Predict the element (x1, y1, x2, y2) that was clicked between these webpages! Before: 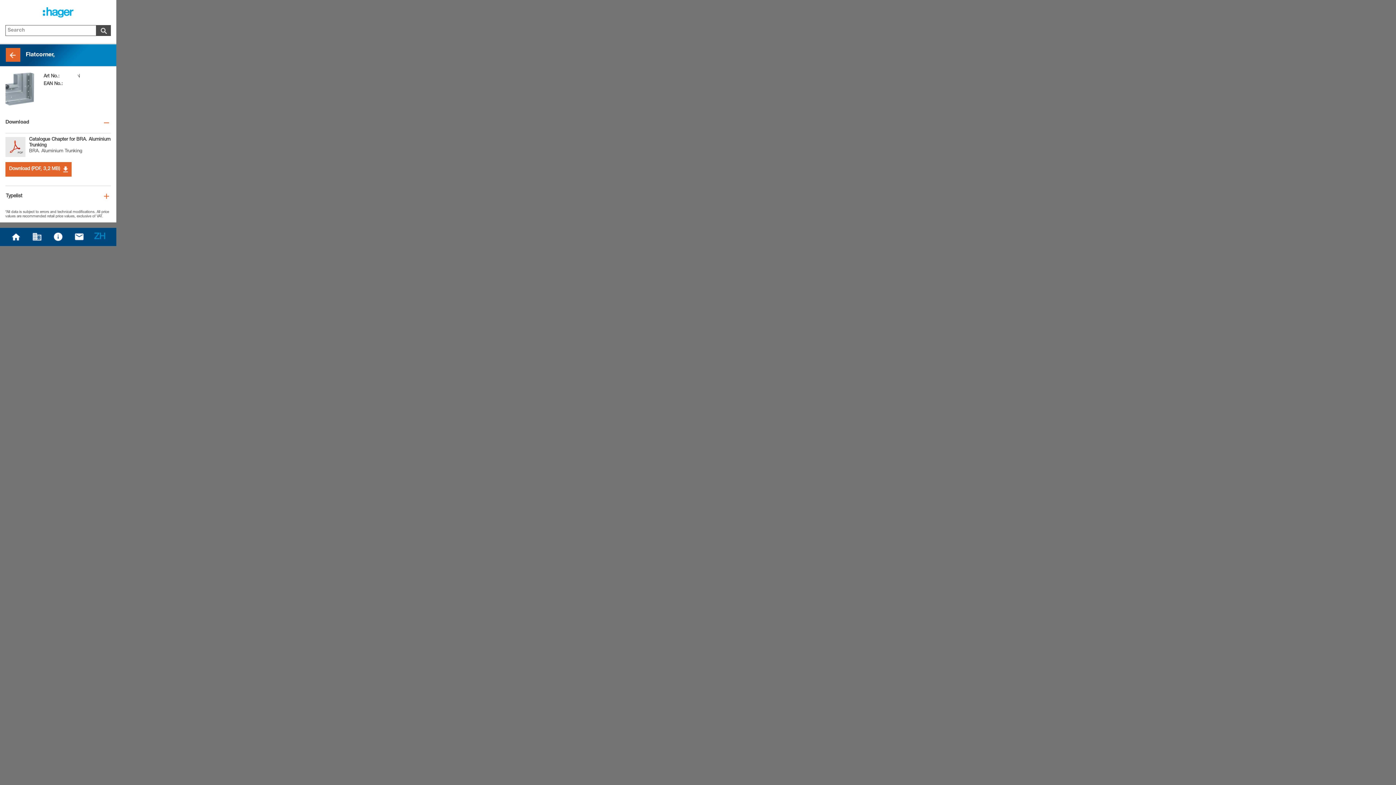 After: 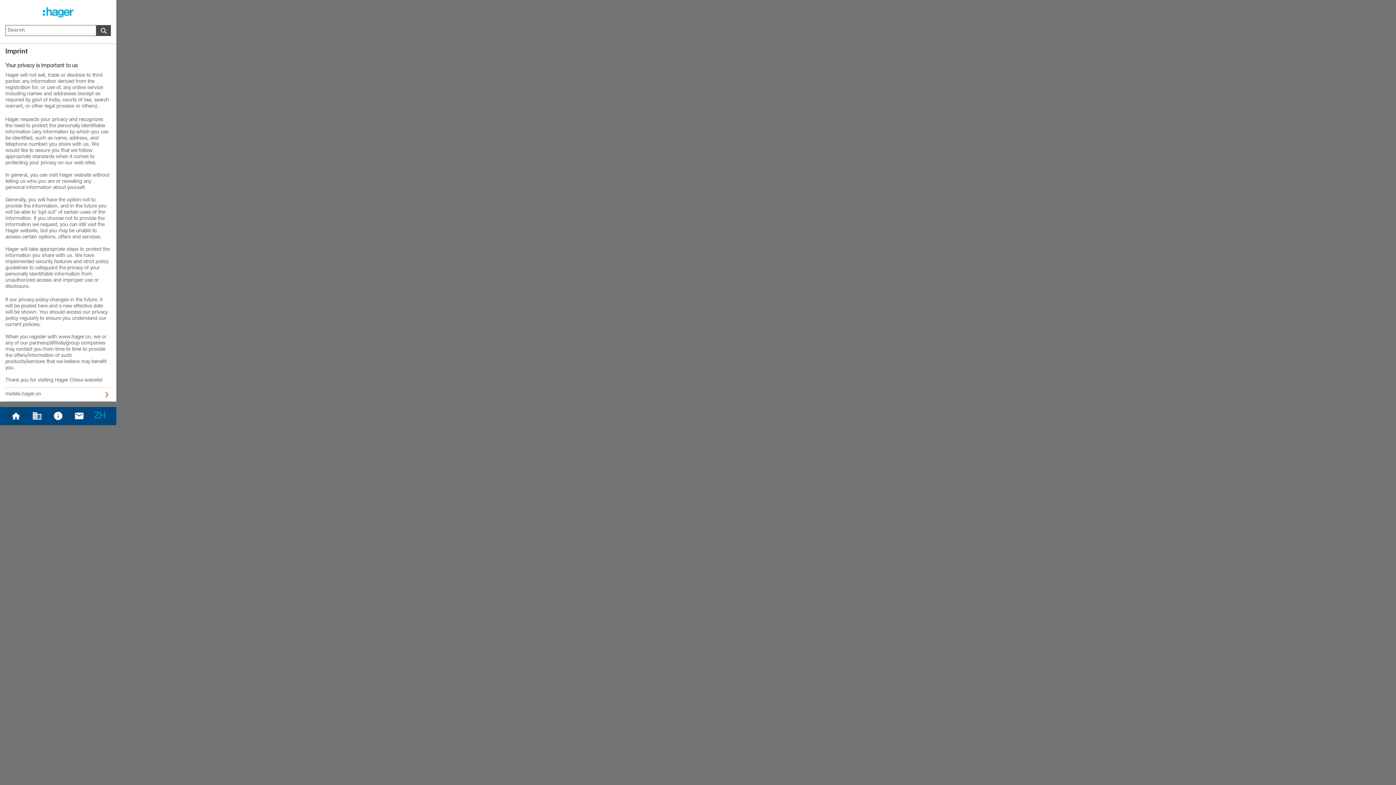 Action: bbox: (47, 228, 68, 246)